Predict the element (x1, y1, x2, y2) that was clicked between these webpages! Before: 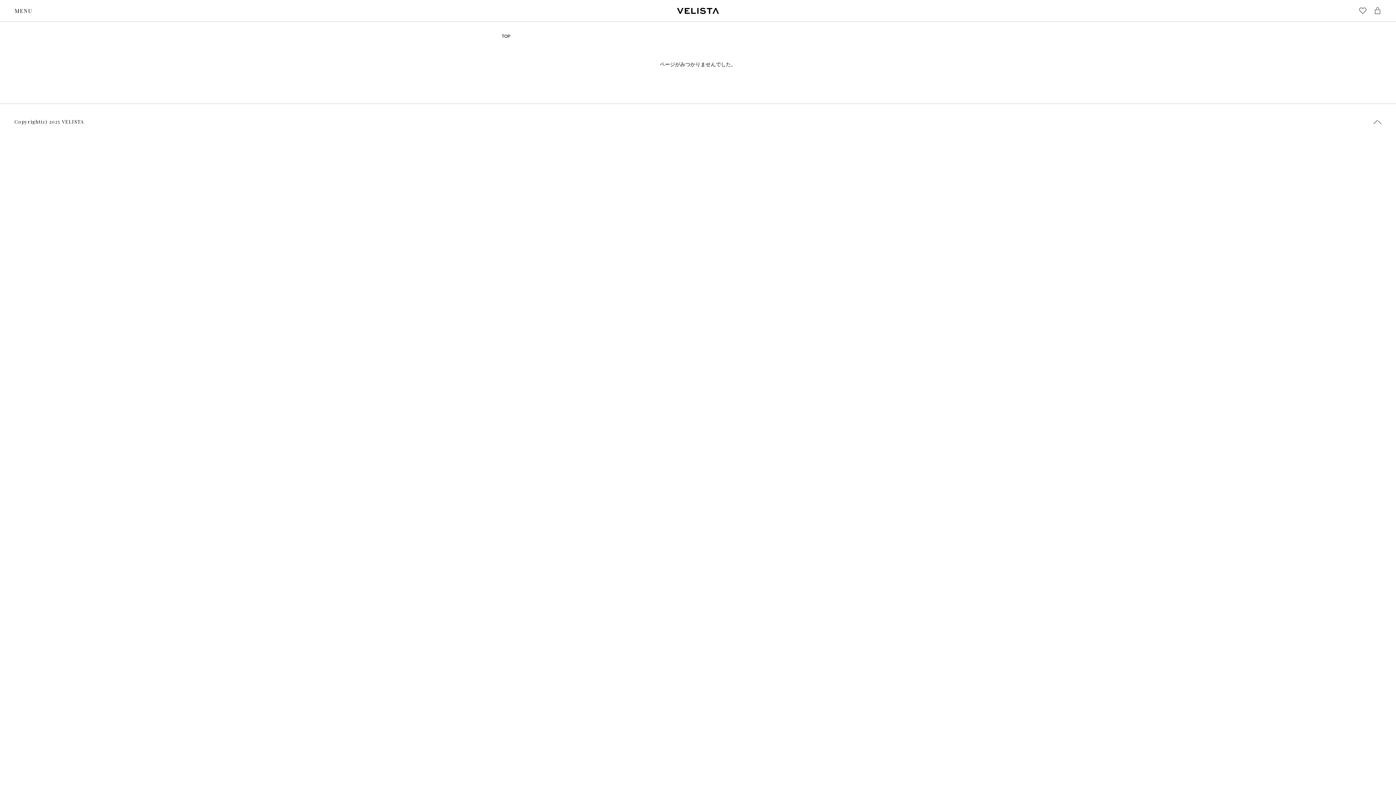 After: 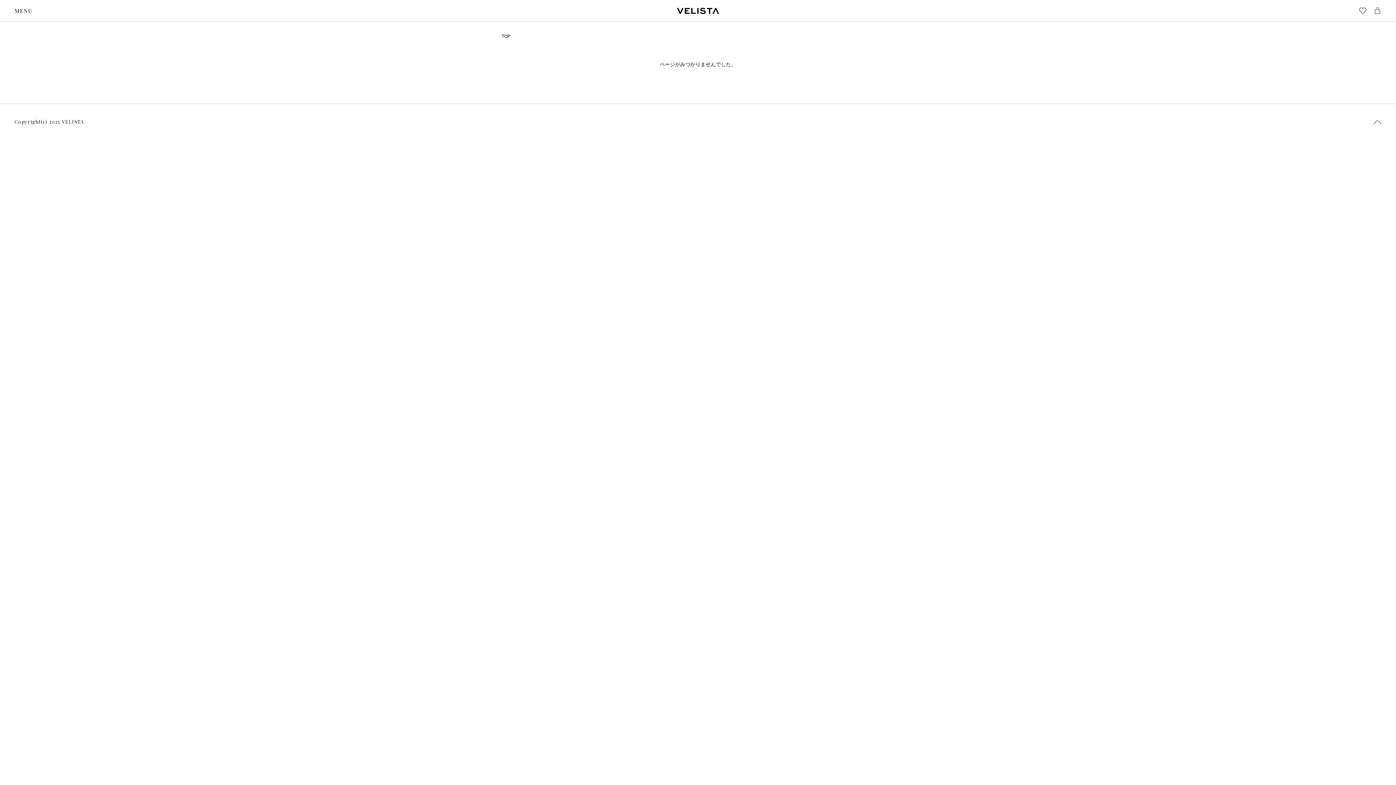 Action: bbox: (1366, 117, 1381, 126)